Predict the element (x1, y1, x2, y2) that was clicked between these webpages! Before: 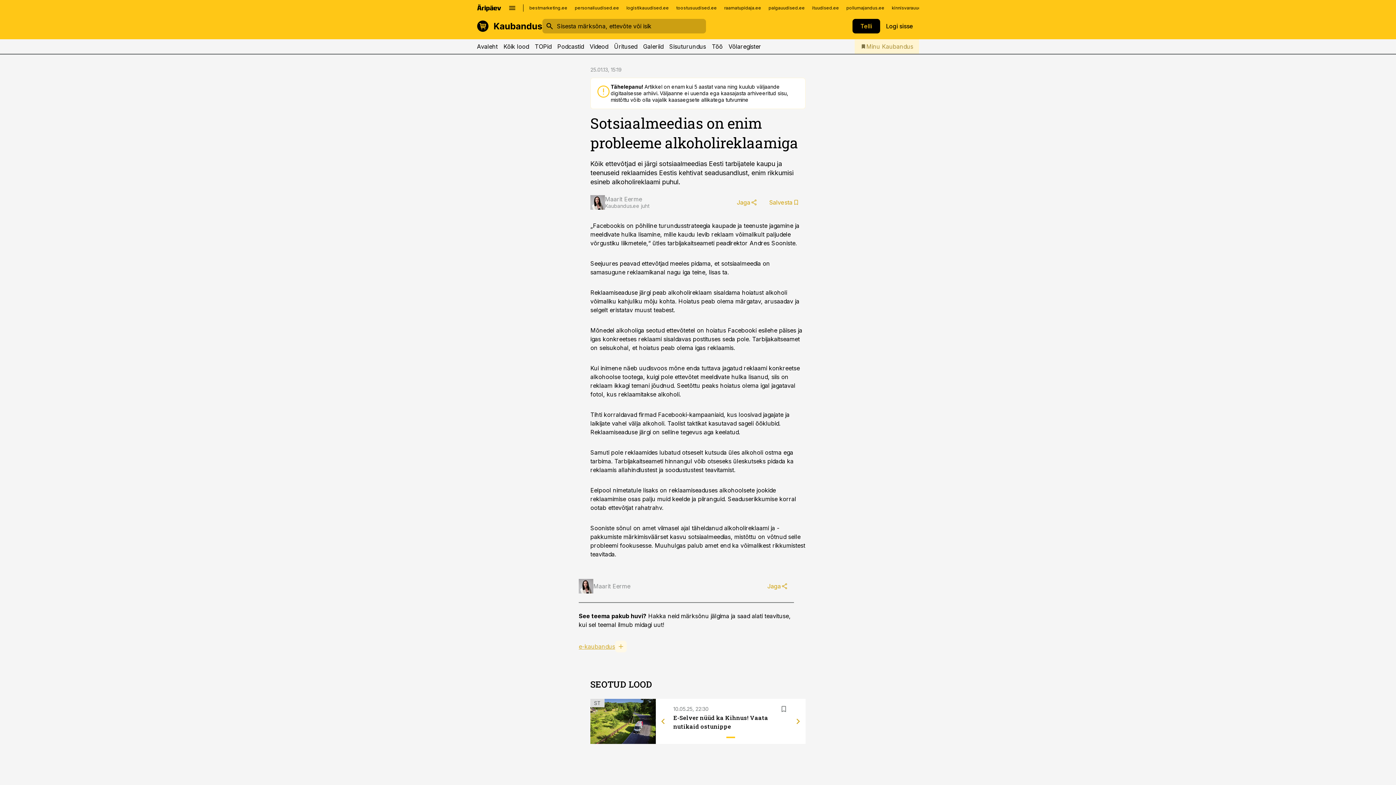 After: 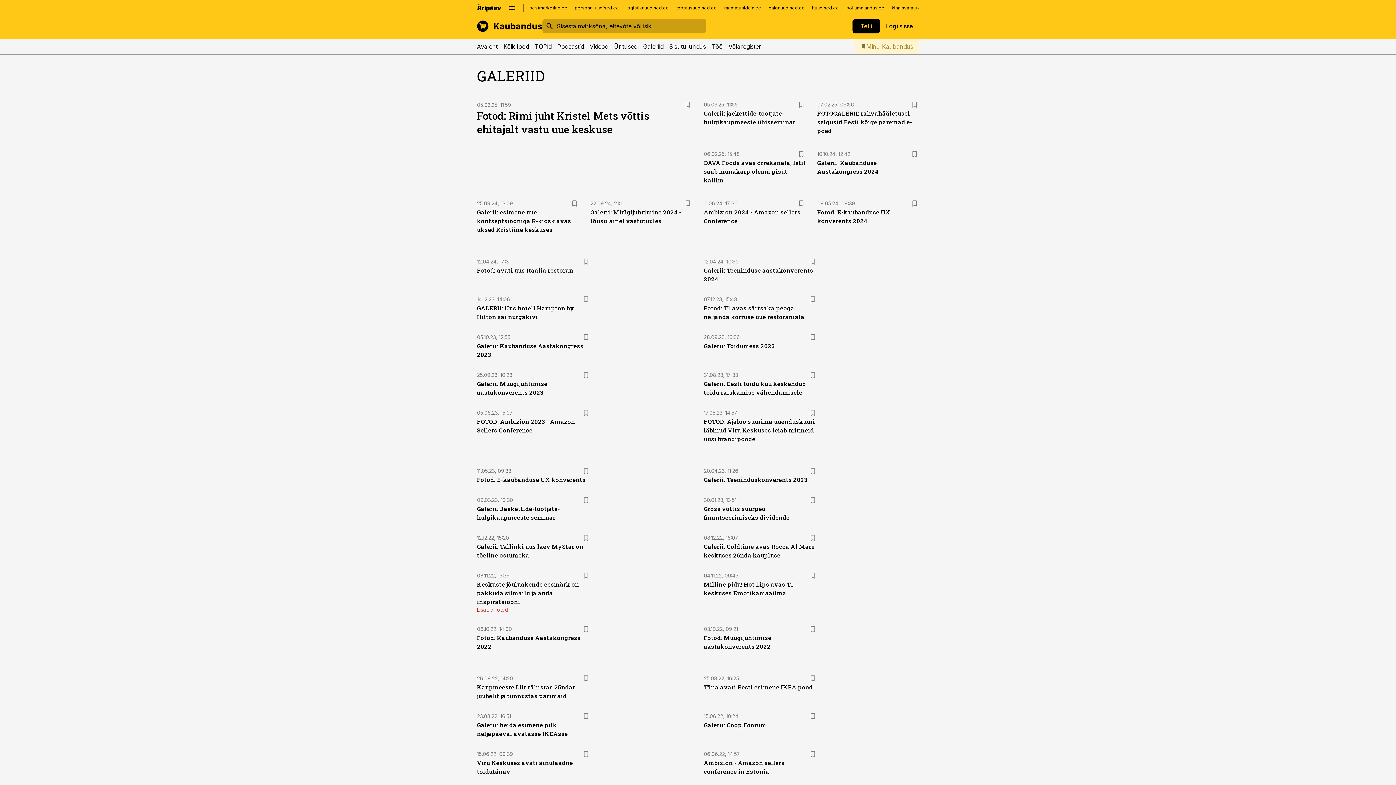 Action: label: Galeriid bbox: (643, 39, 663, 53)